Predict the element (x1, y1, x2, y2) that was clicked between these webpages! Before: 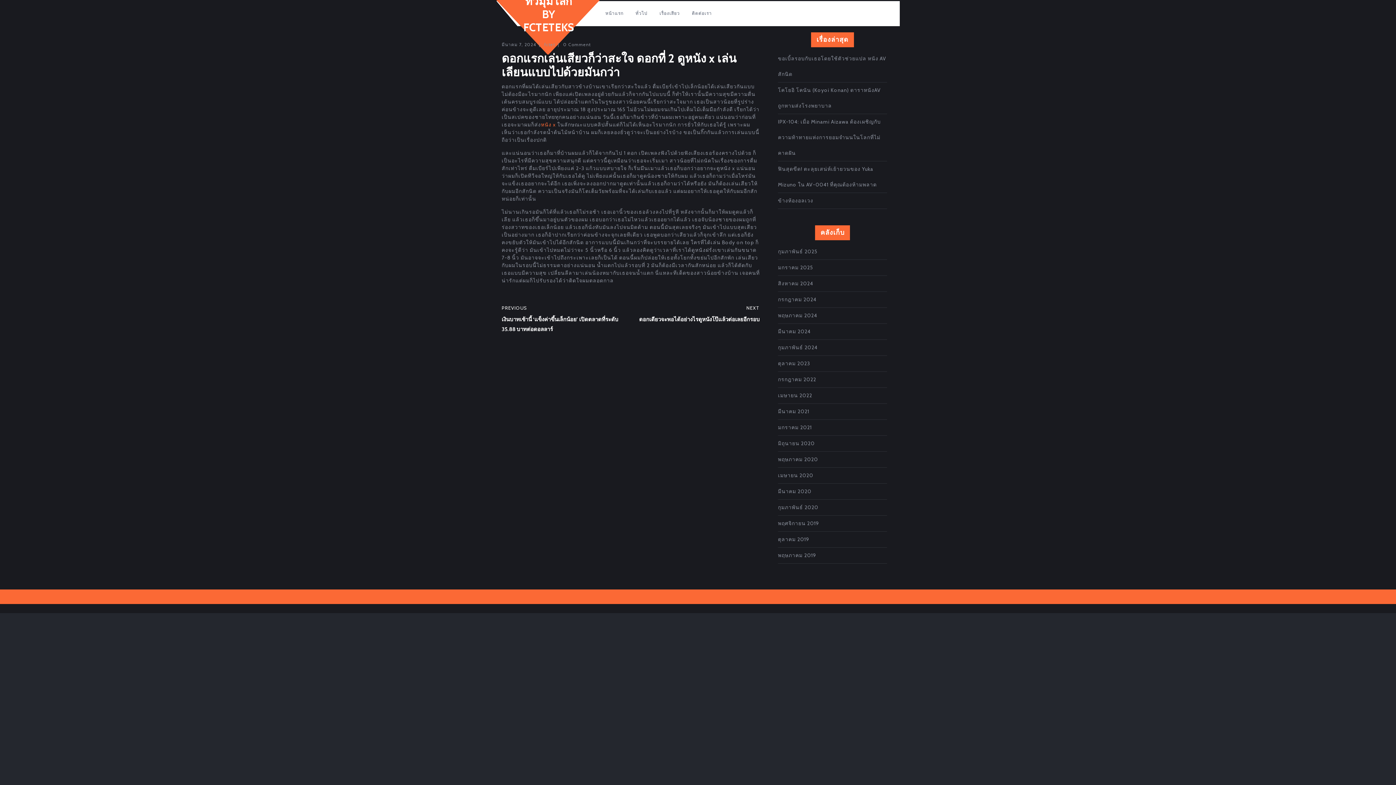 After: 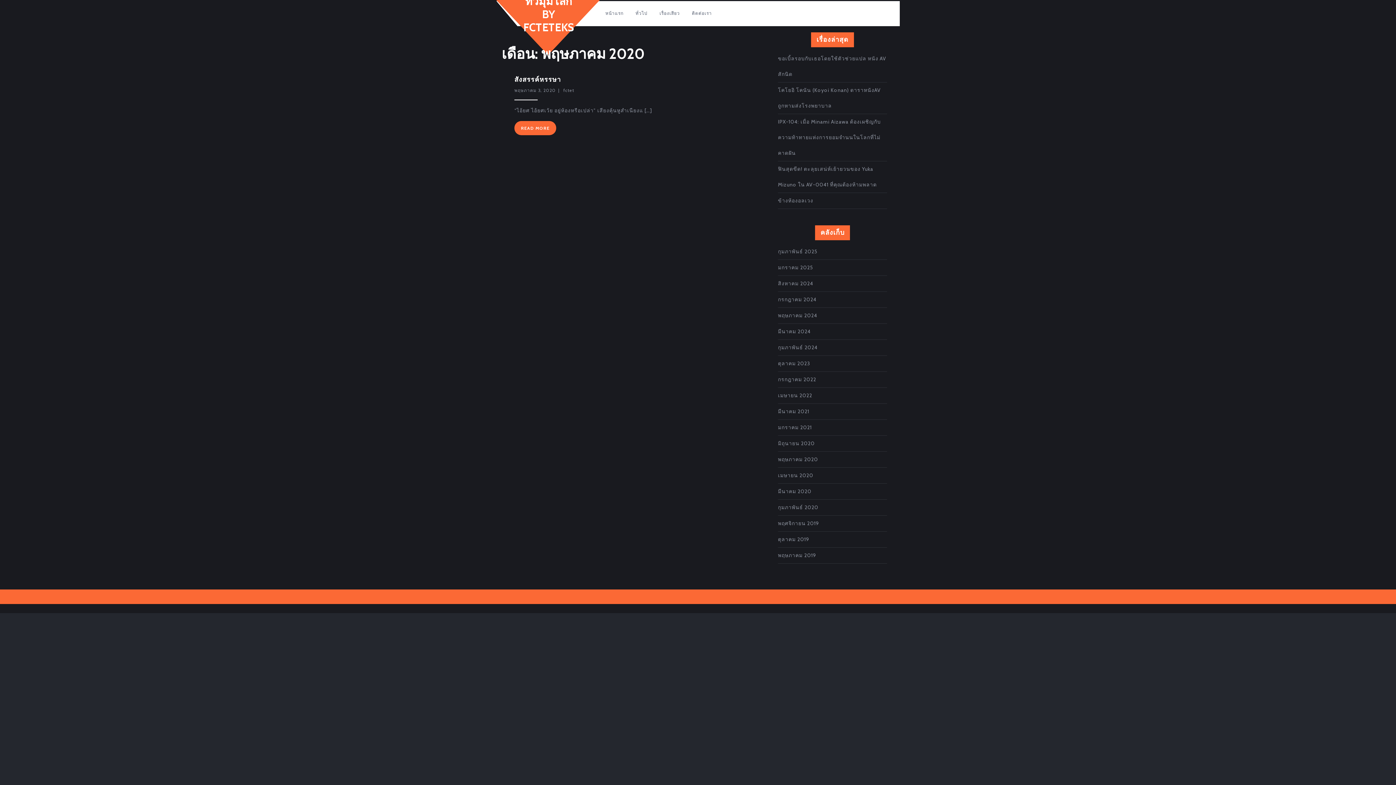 Action: bbox: (778, 456, 818, 462) label: พฤษภาคม 2020